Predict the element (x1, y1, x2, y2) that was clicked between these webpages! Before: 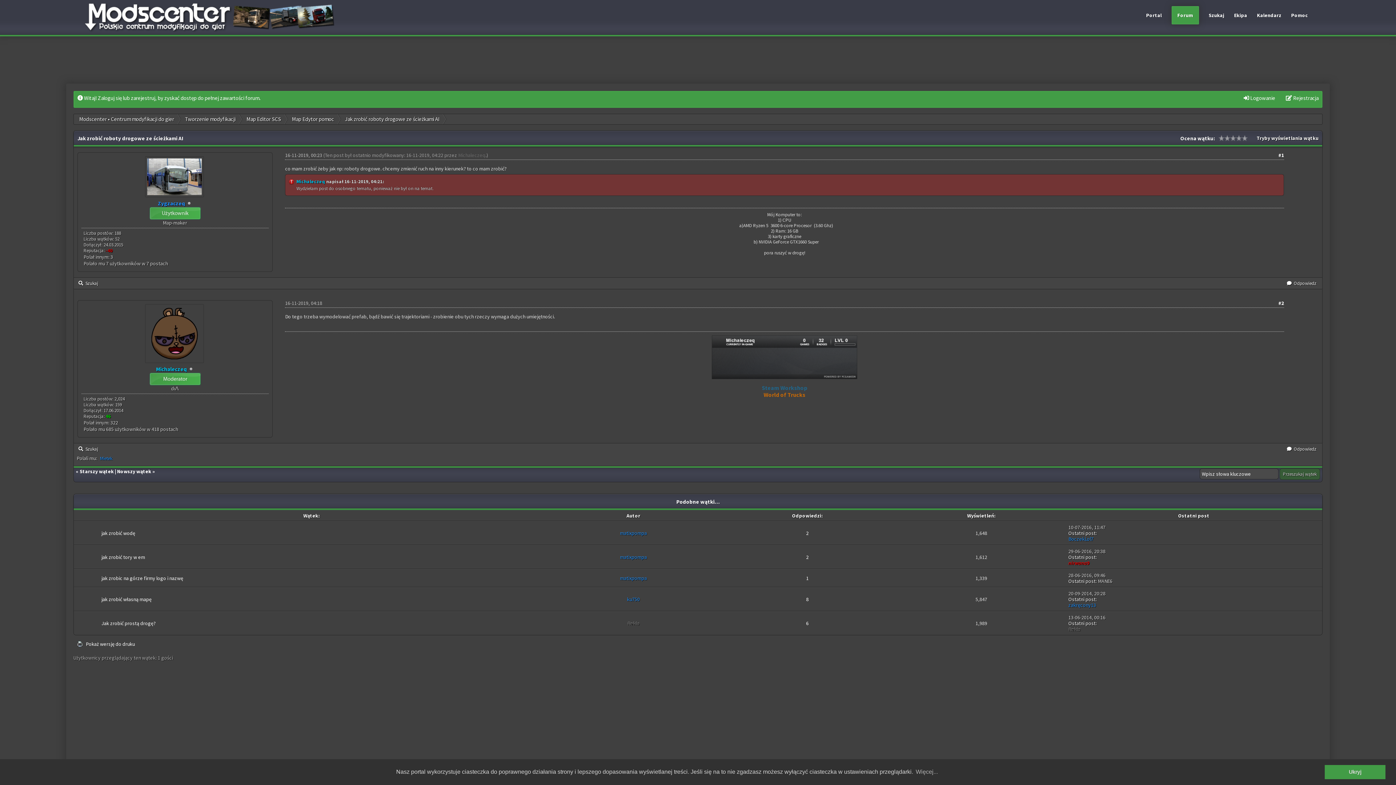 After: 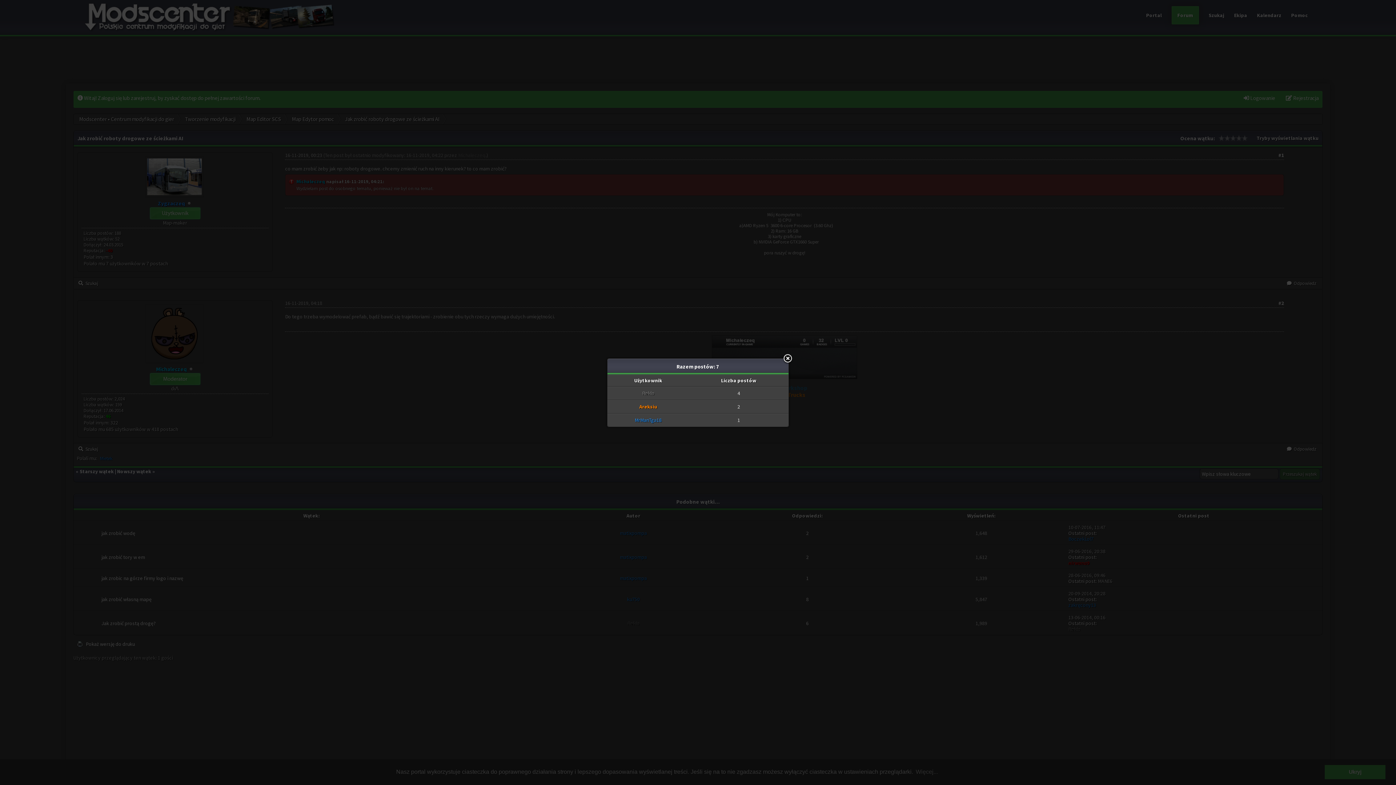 Action: label: 6 bbox: (806, 620, 808, 626)